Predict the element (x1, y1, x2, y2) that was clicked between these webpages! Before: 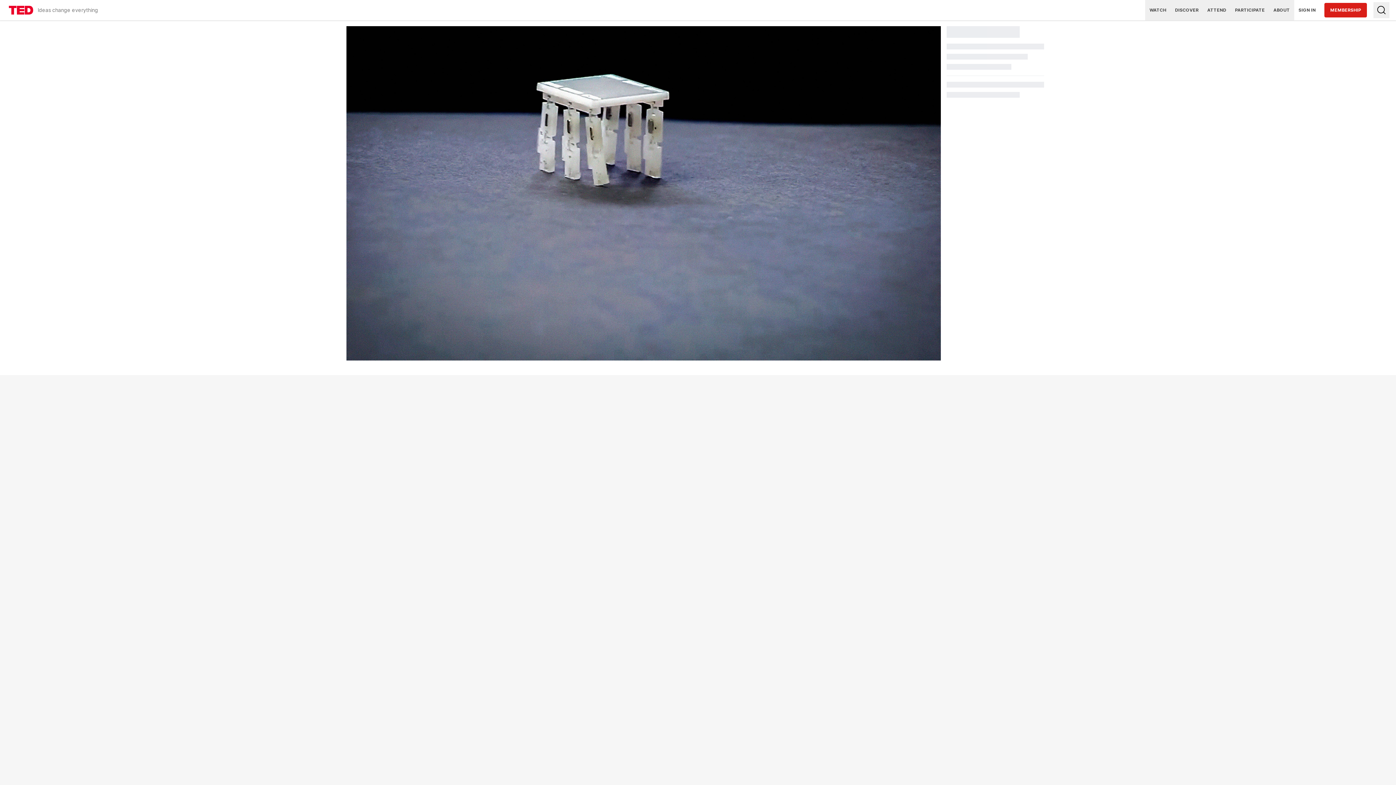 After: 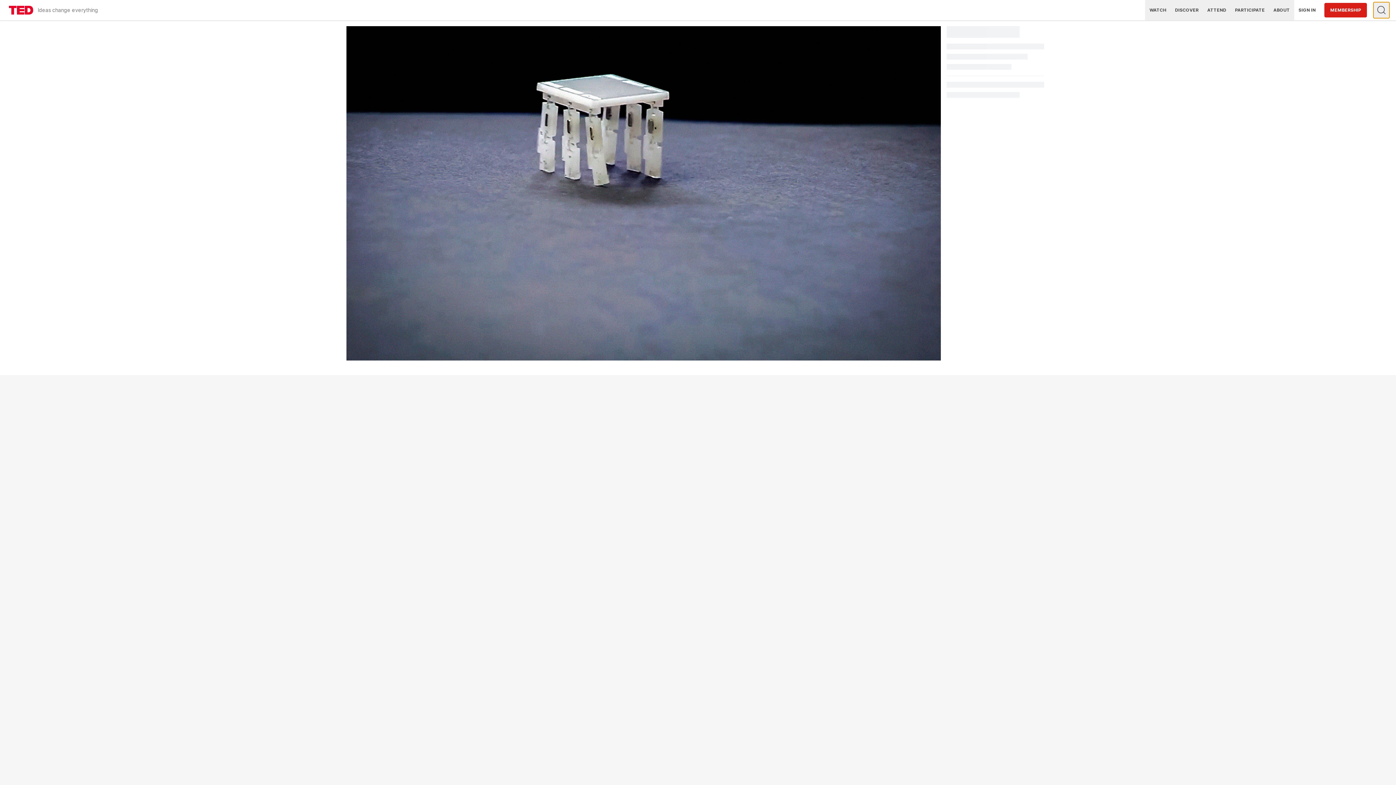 Action: label: Type to search bbox: (1373, 2, 1389, 18)